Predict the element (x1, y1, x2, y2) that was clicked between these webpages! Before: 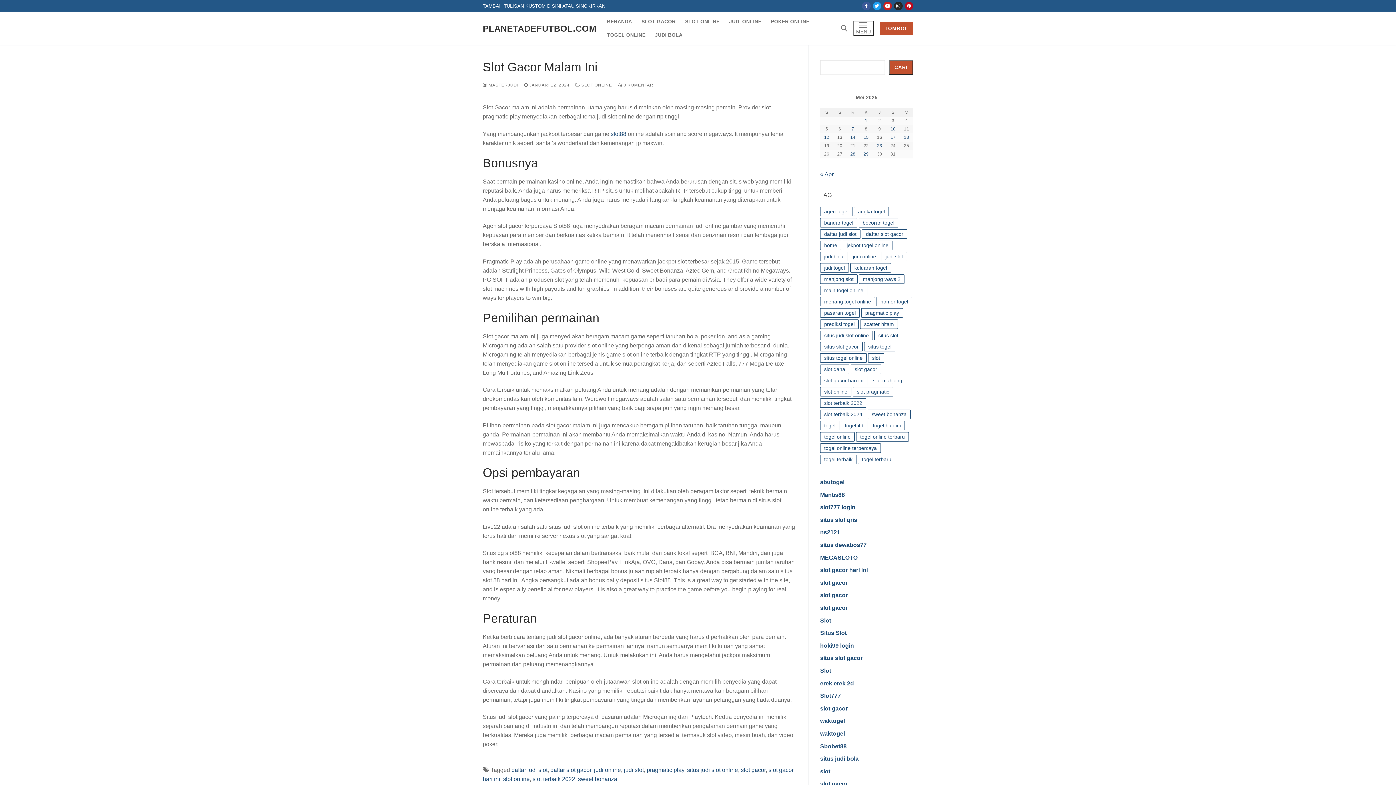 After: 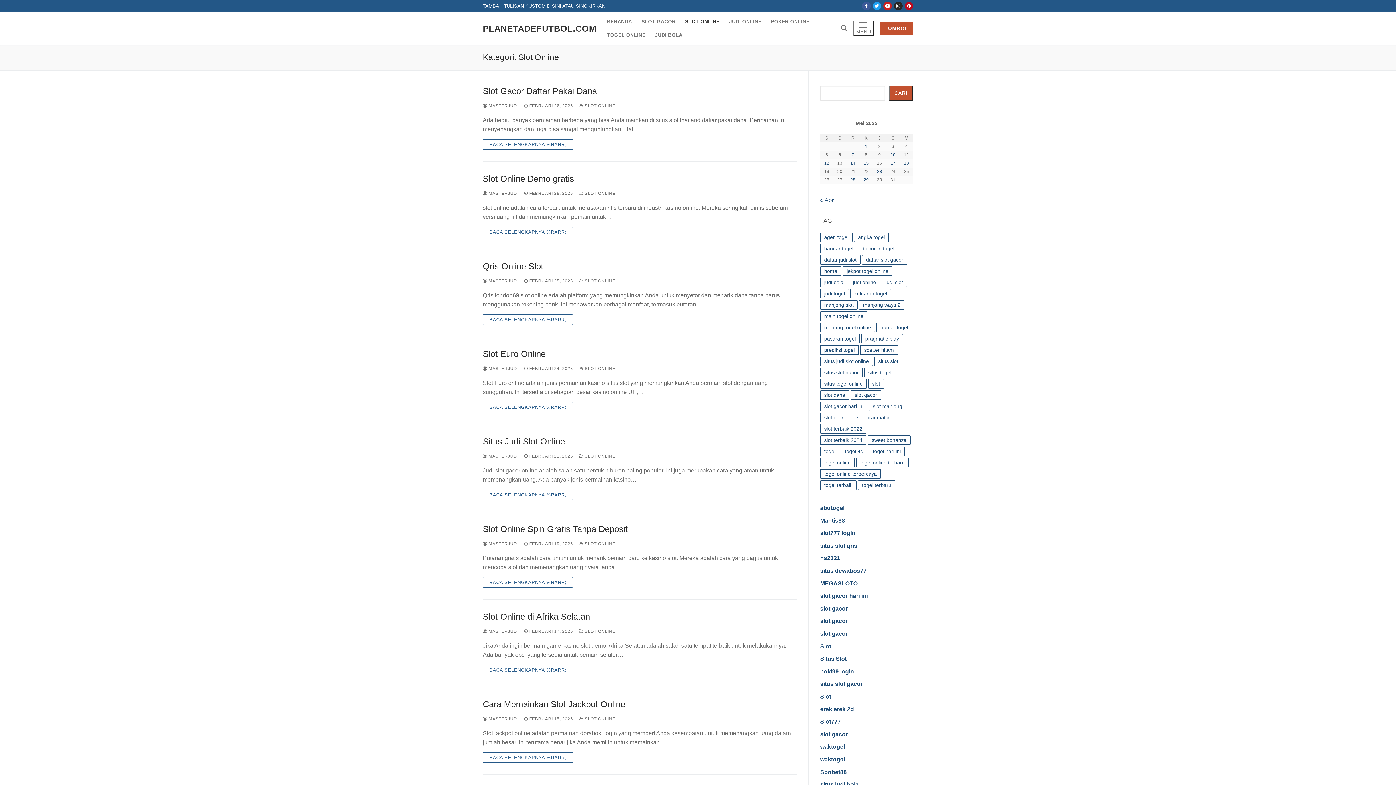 Action: label: SLOT ONLINE bbox: (680, 14, 724, 28)